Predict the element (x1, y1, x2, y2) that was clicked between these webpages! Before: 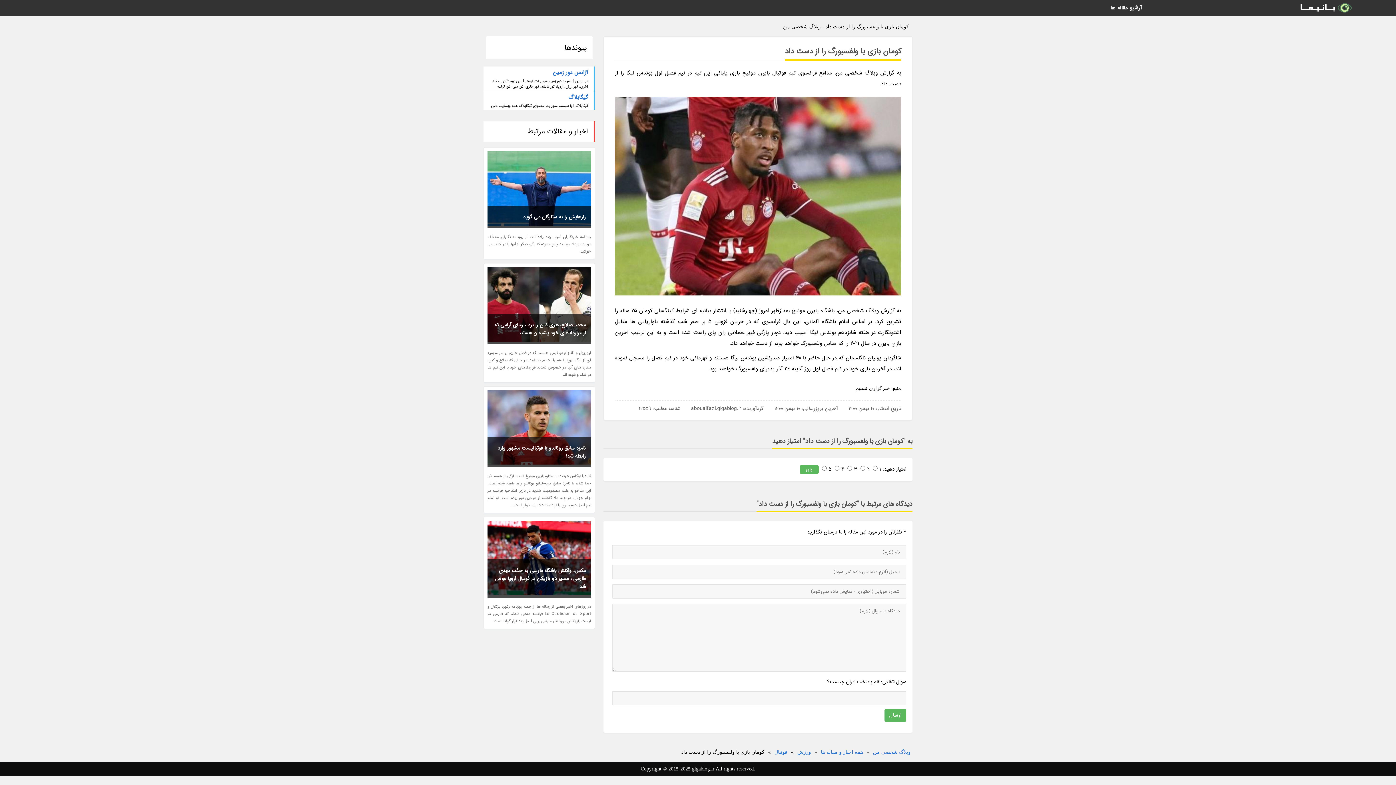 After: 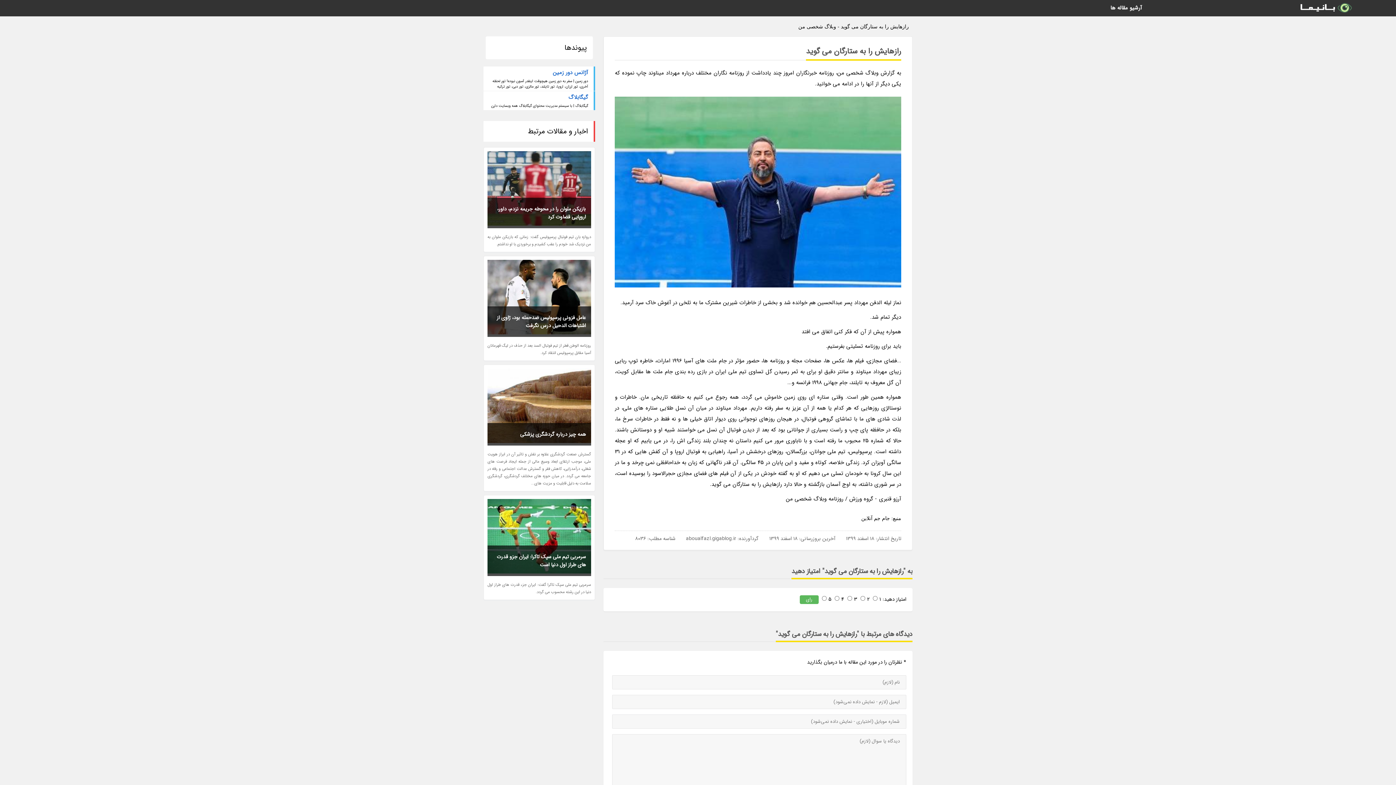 Action: label: رازهایش را به ستارگان می گوید bbox: (487, 205, 591, 228)